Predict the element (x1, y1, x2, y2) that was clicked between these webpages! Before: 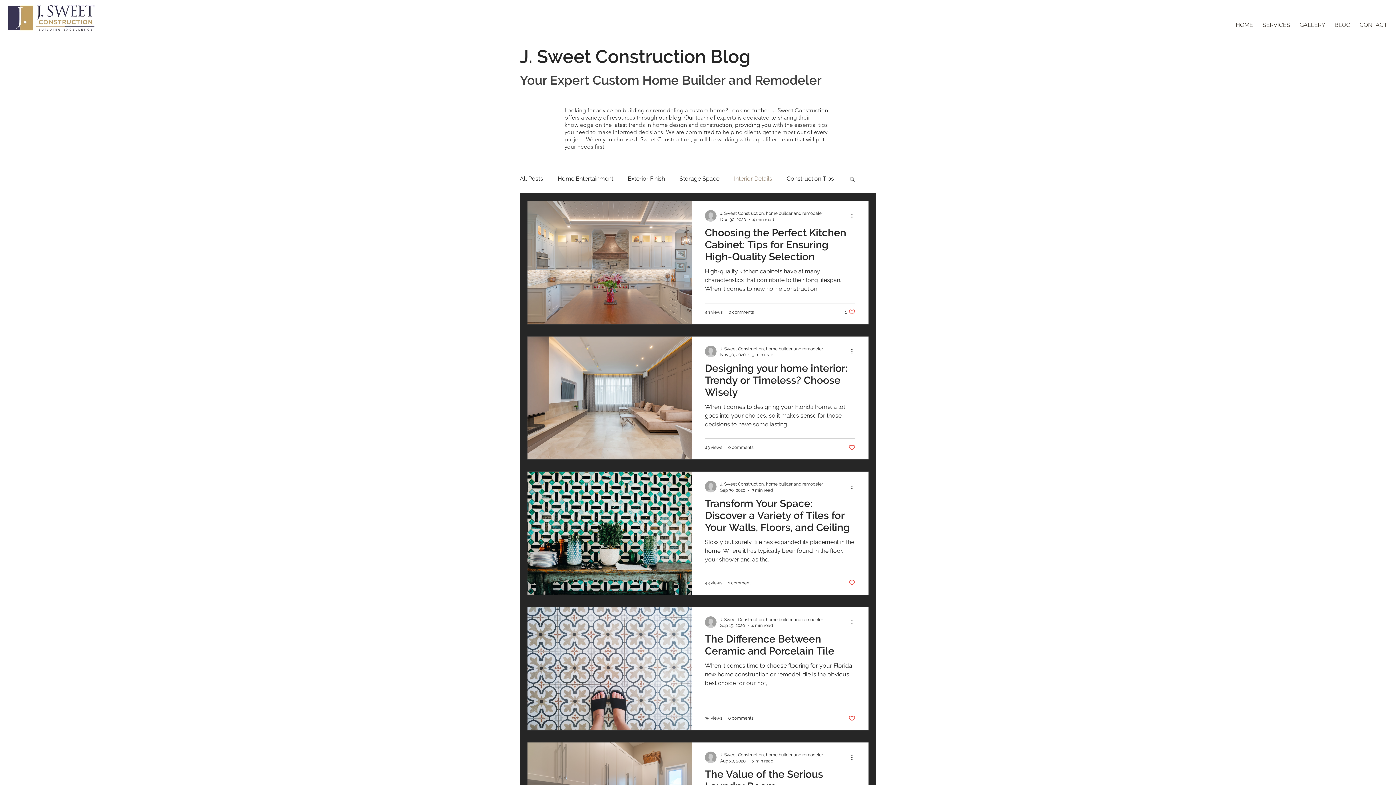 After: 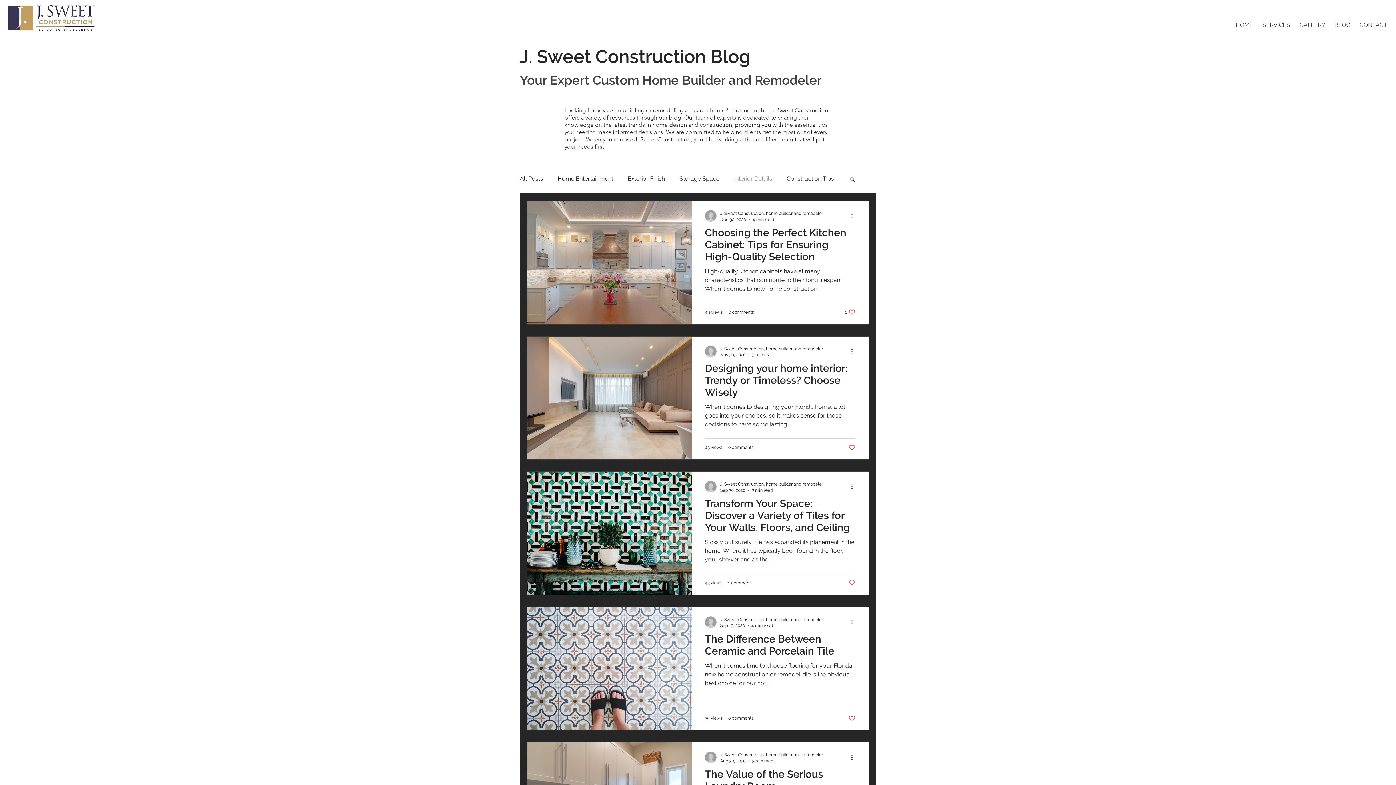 Action: label: More actions bbox: (850, 618, 858, 626)